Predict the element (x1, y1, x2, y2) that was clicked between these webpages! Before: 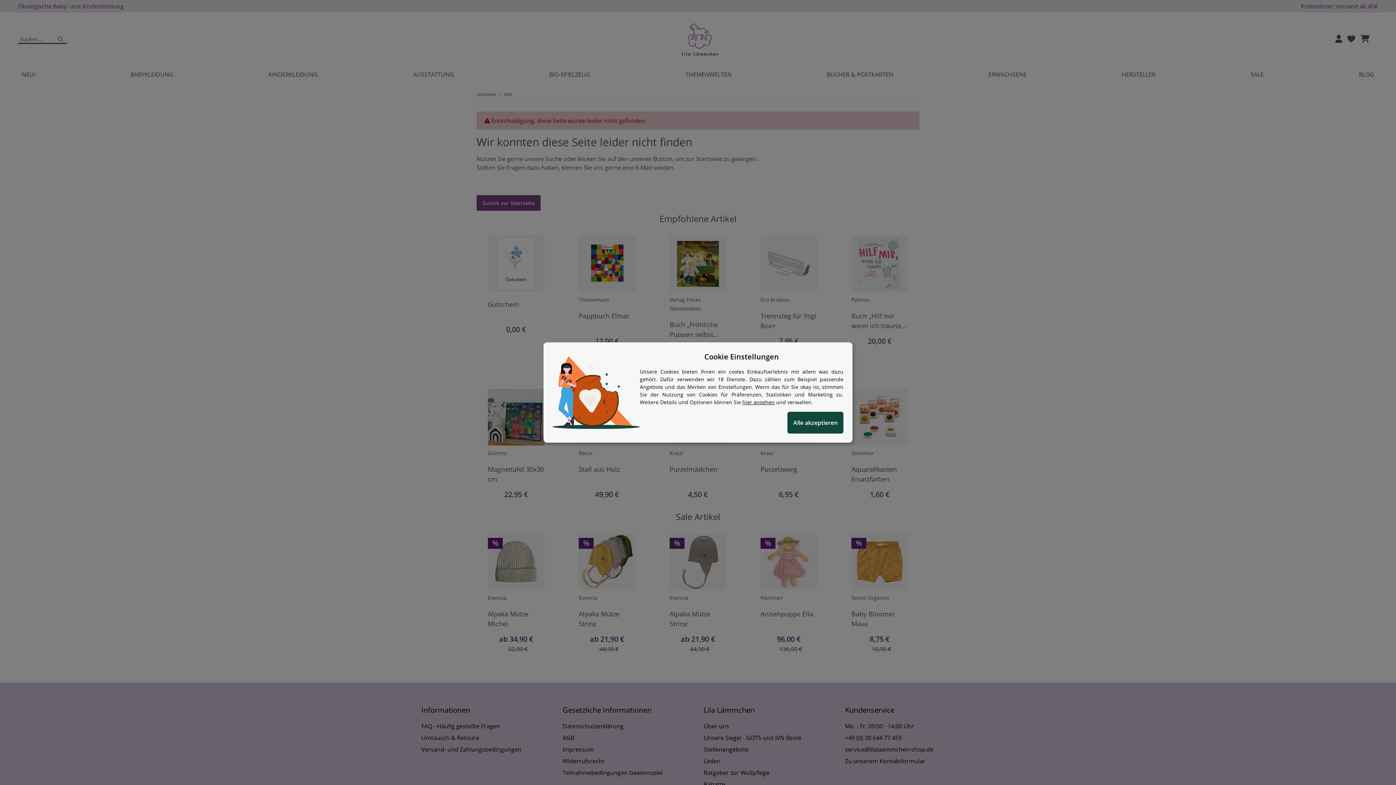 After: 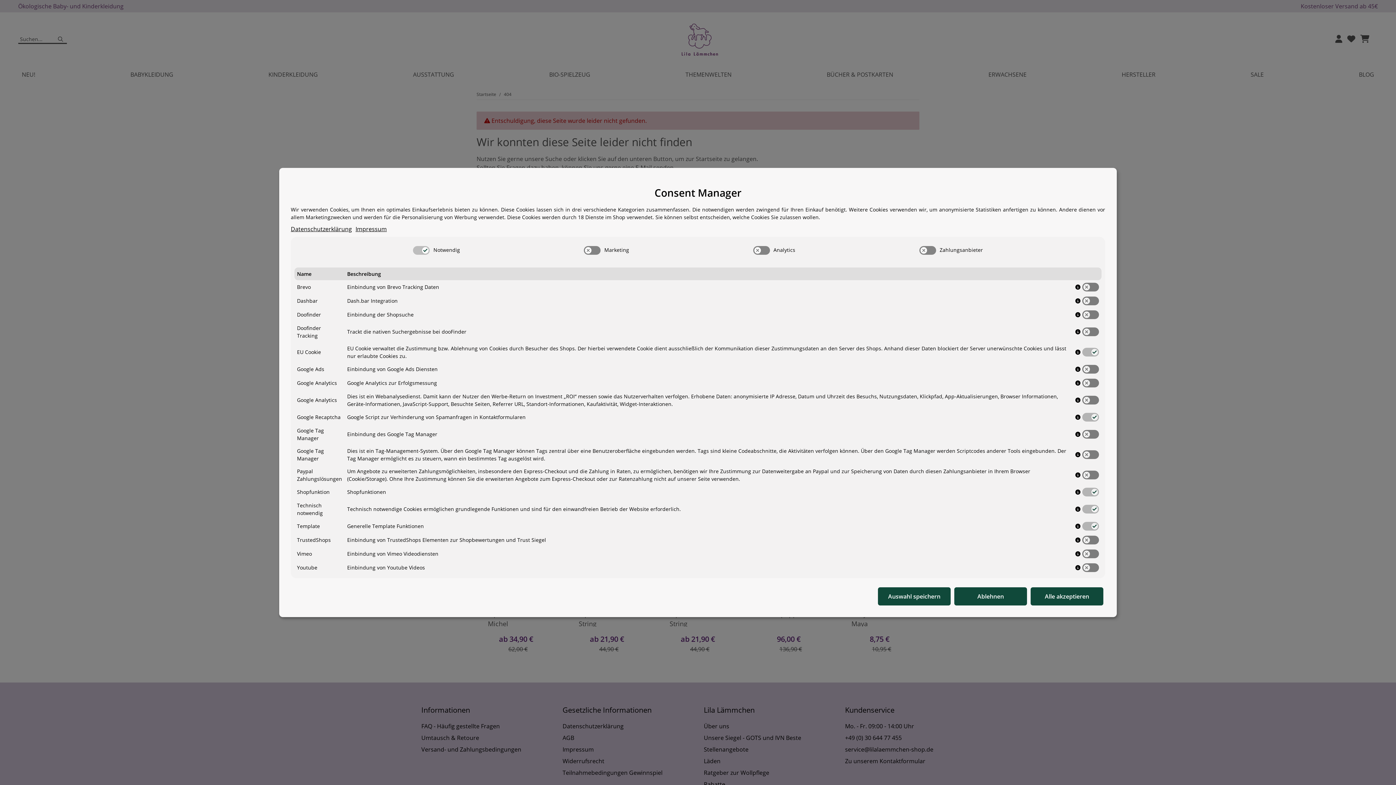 Action: label: Cookie Details anzeigen bbox: (742, 398, 774, 405)